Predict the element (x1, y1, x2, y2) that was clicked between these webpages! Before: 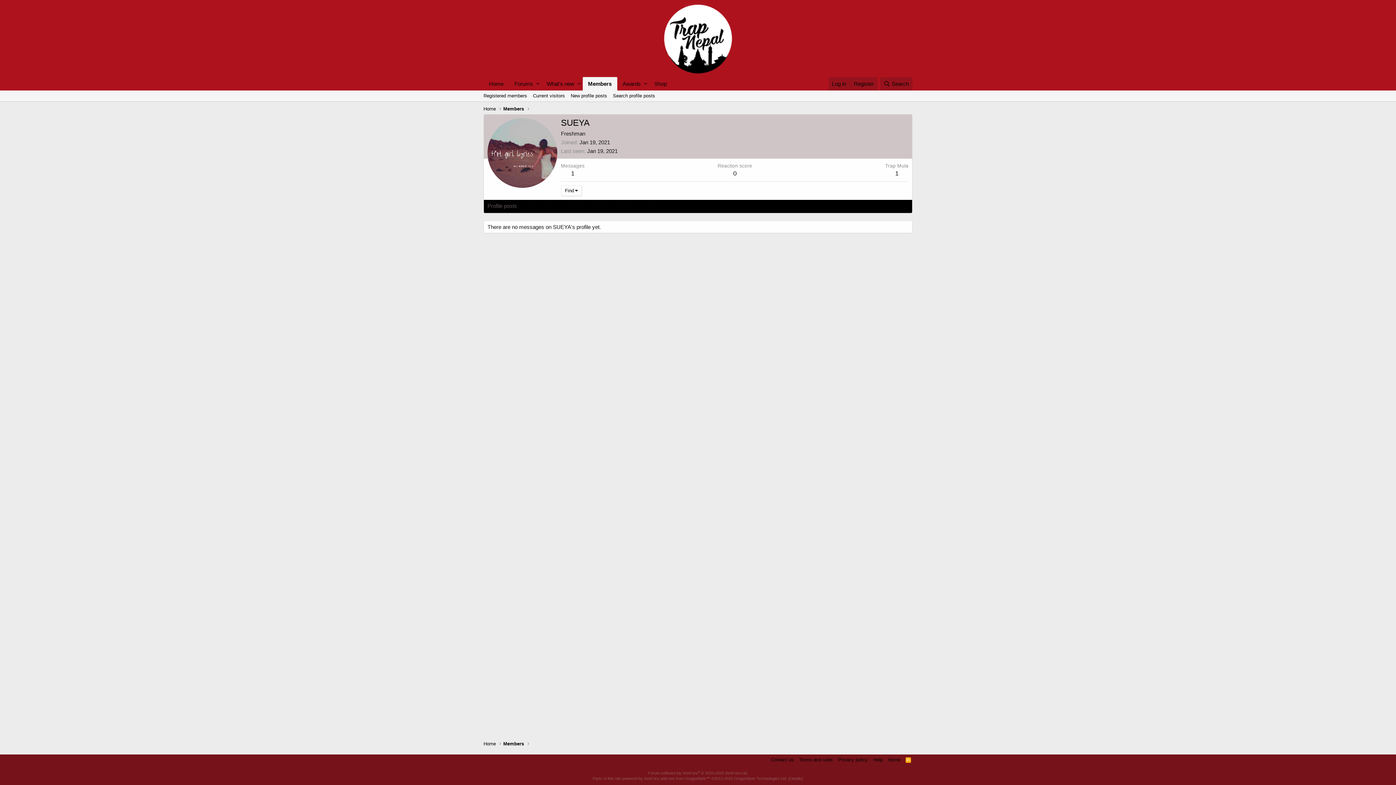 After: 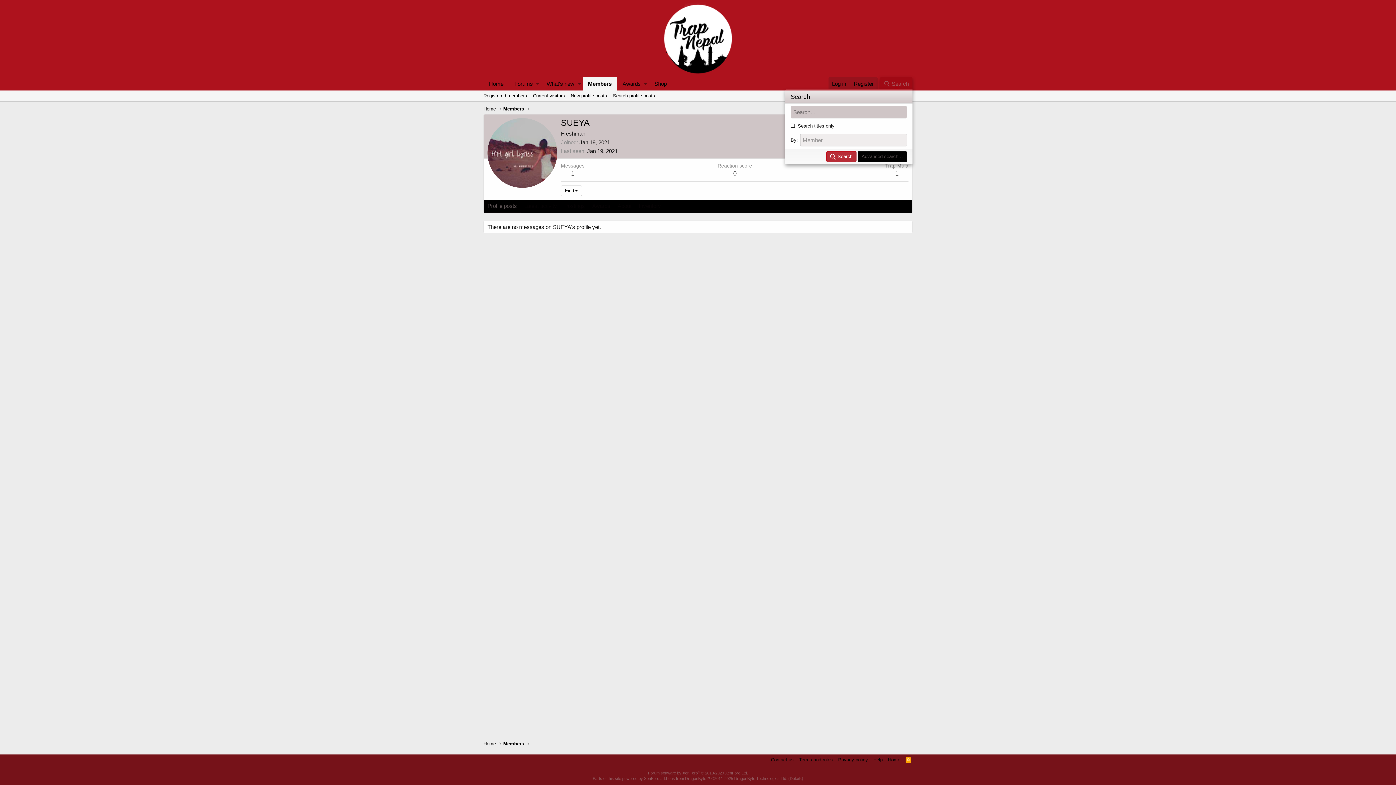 Action: bbox: (880, 77, 912, 90) label: Search